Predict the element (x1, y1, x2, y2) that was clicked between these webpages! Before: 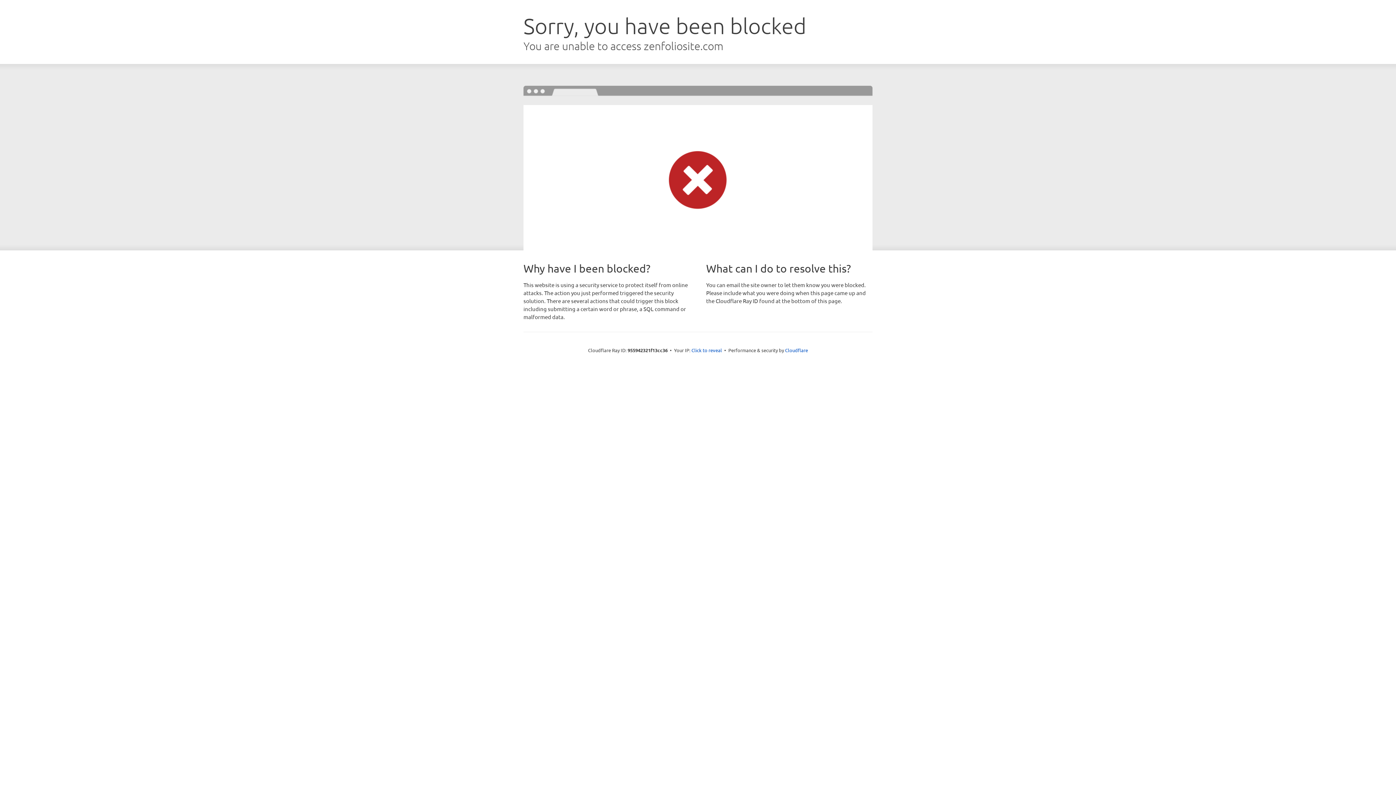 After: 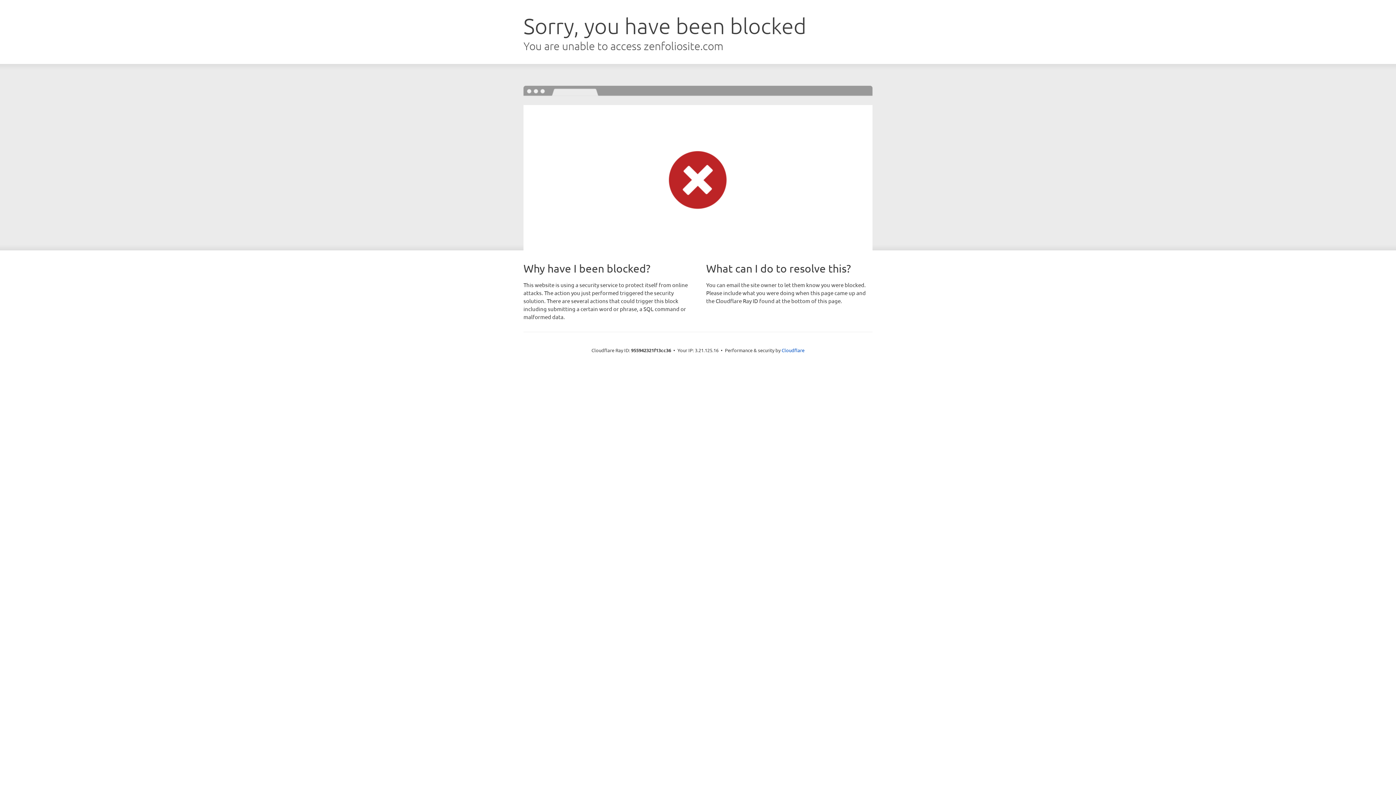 Action: label: Click to reveal bbox: (691, 346, 722, 353)